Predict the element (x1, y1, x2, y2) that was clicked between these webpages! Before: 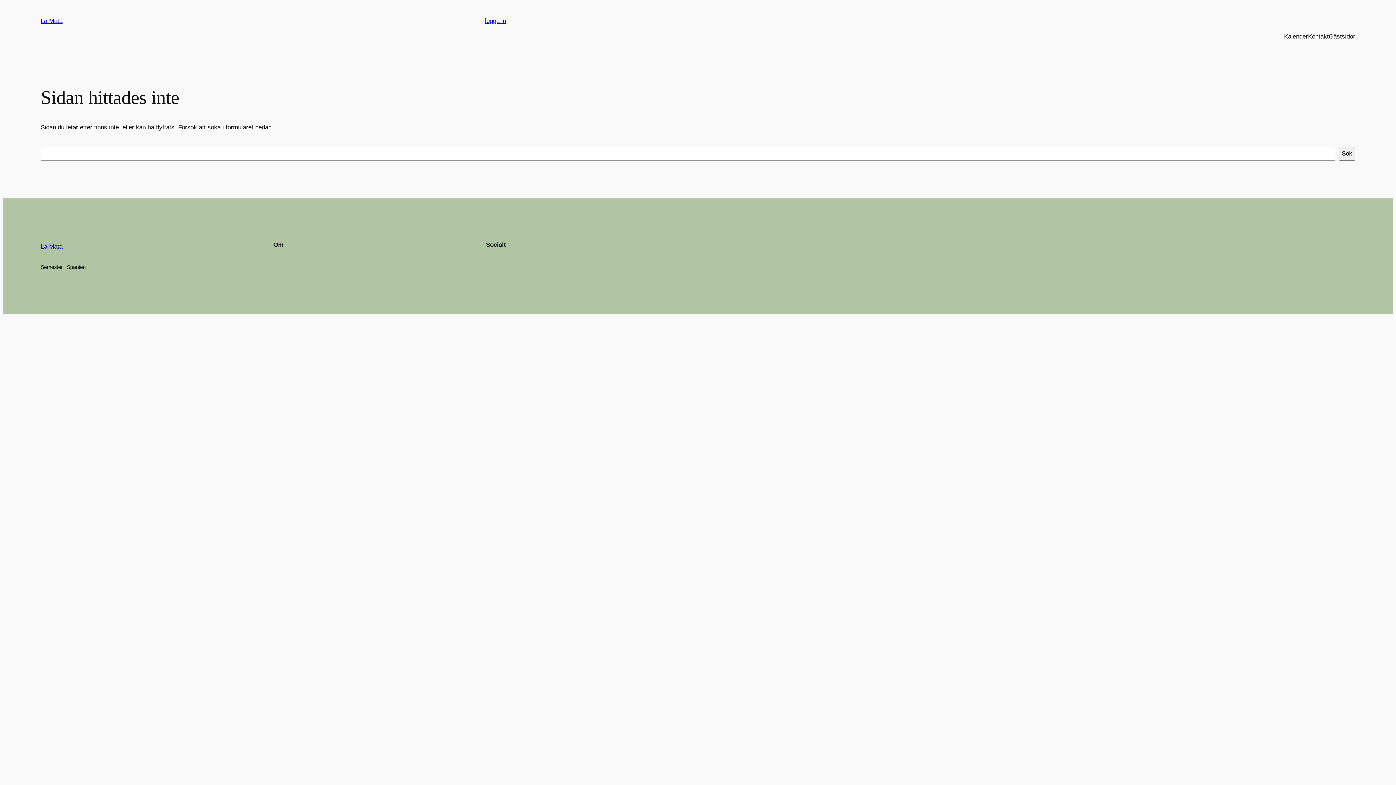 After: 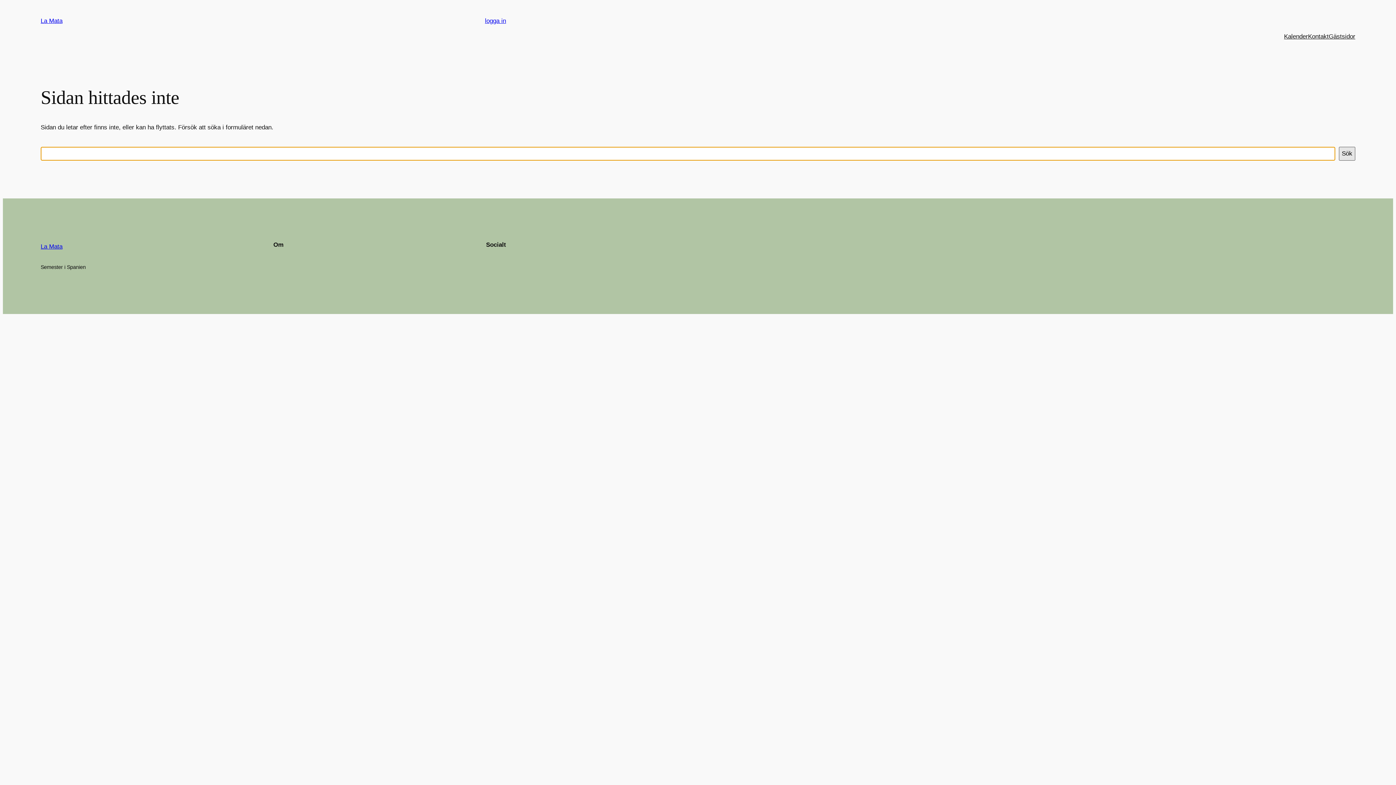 Action: label: Sök bbox: (1339, 146, 1355, 160)